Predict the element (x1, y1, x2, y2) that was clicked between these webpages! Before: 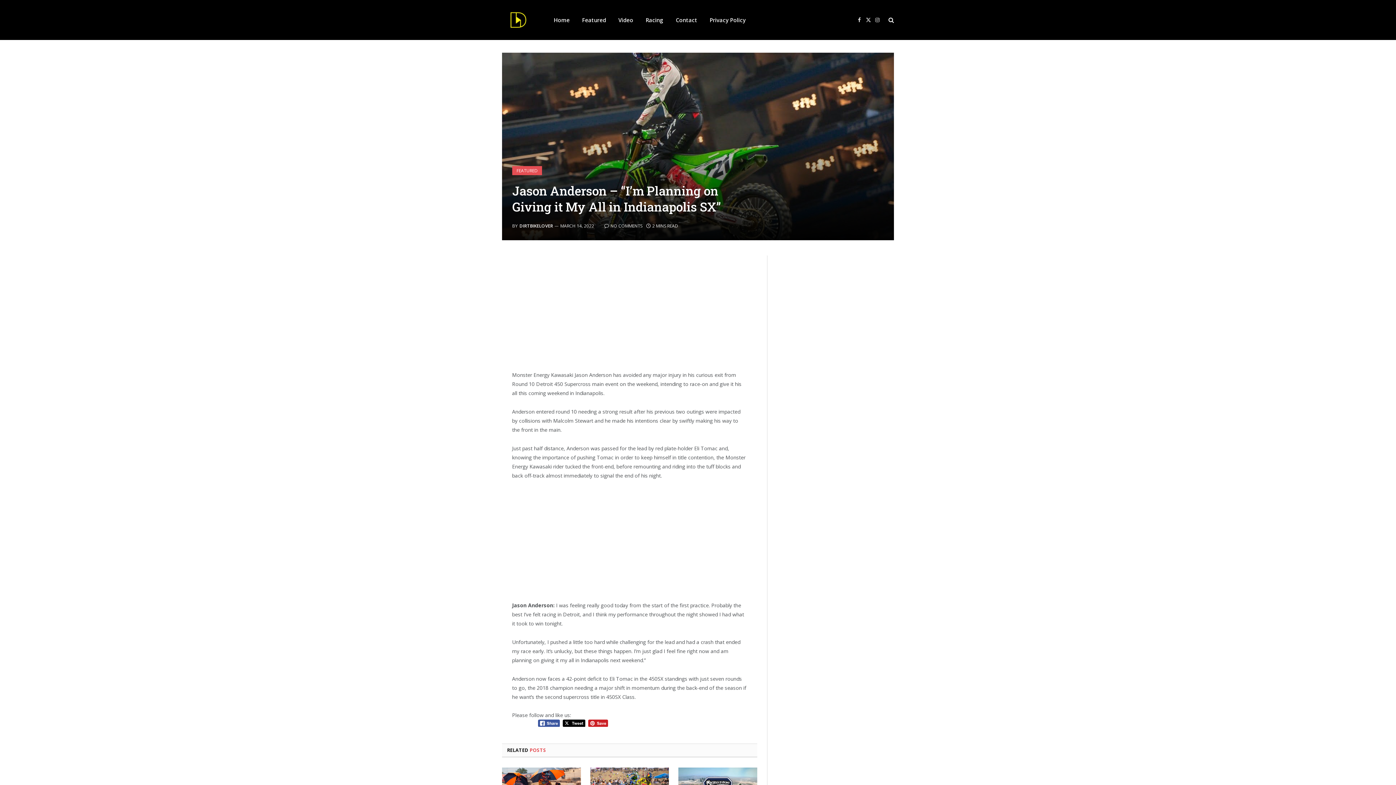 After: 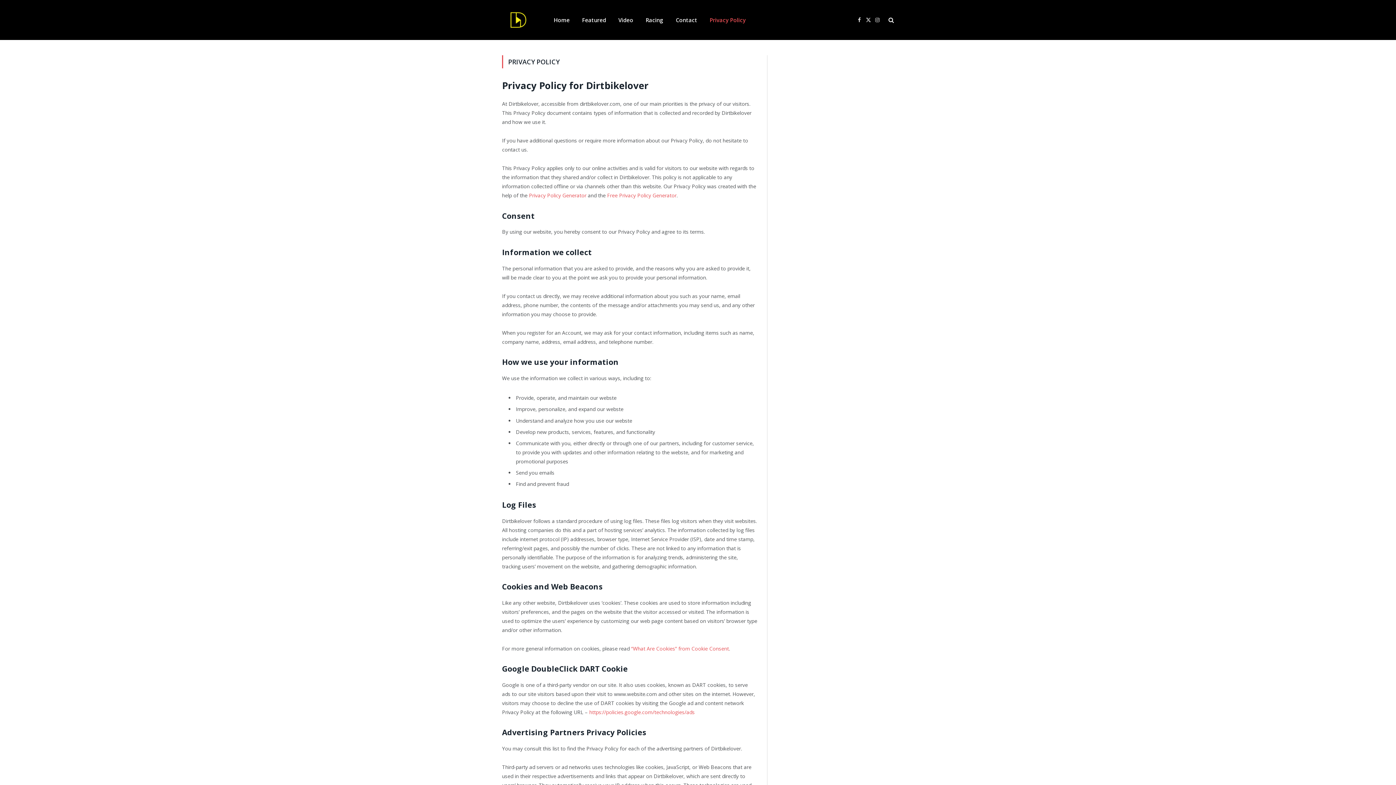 Action: label: Privacy Policy bbox: (703, 0, 752, 40)